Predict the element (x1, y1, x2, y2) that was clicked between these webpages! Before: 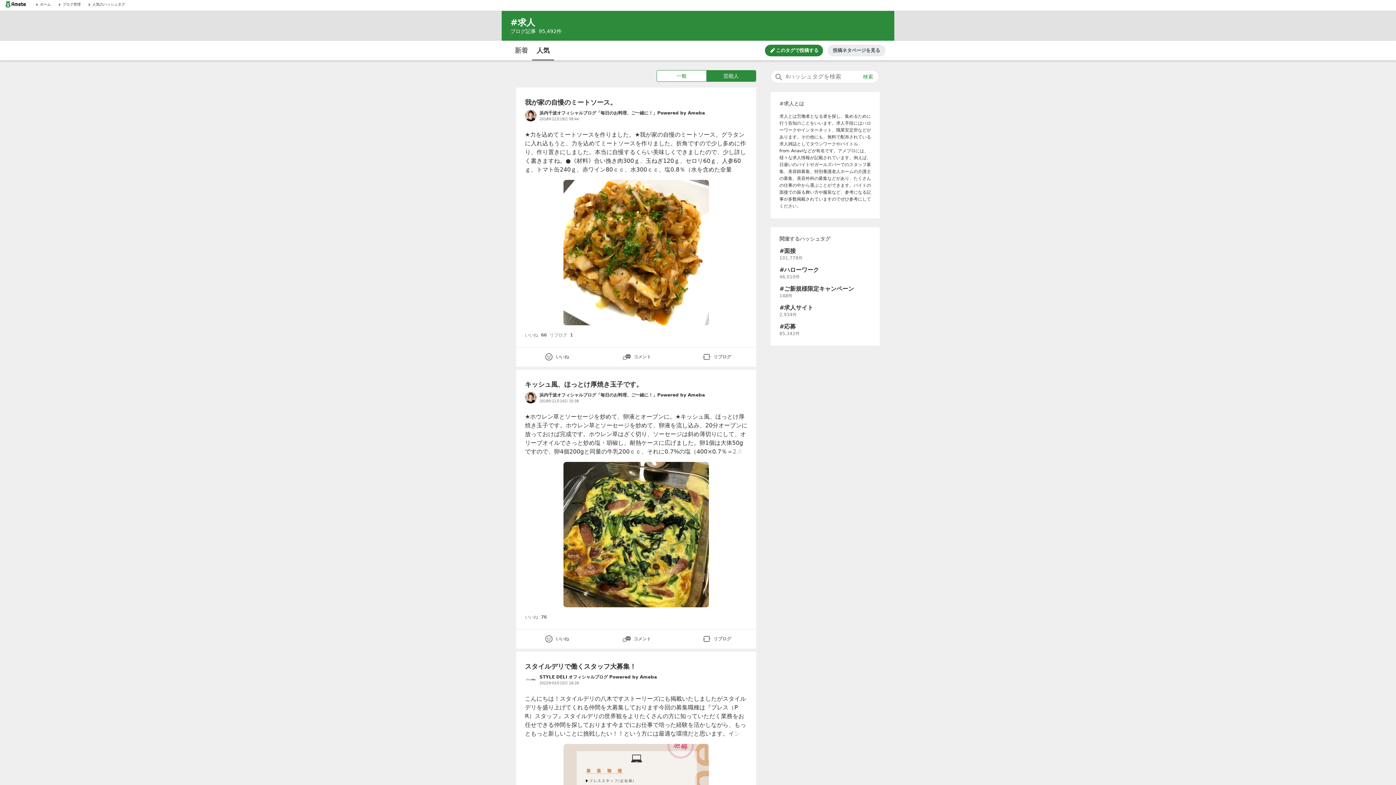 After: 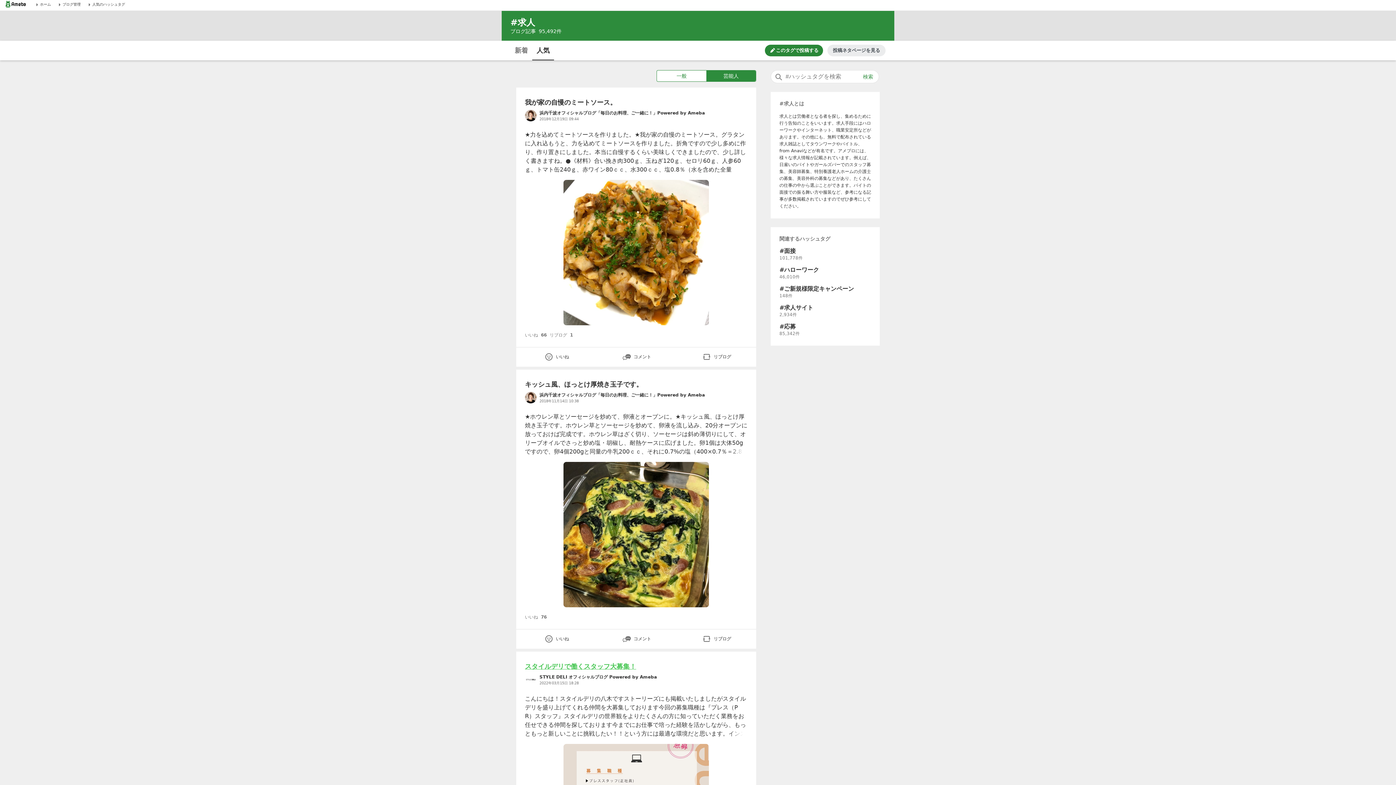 Action: bbox: (525, 662, 636, 670) label: スタイルデリで働くスタッフ大募集！